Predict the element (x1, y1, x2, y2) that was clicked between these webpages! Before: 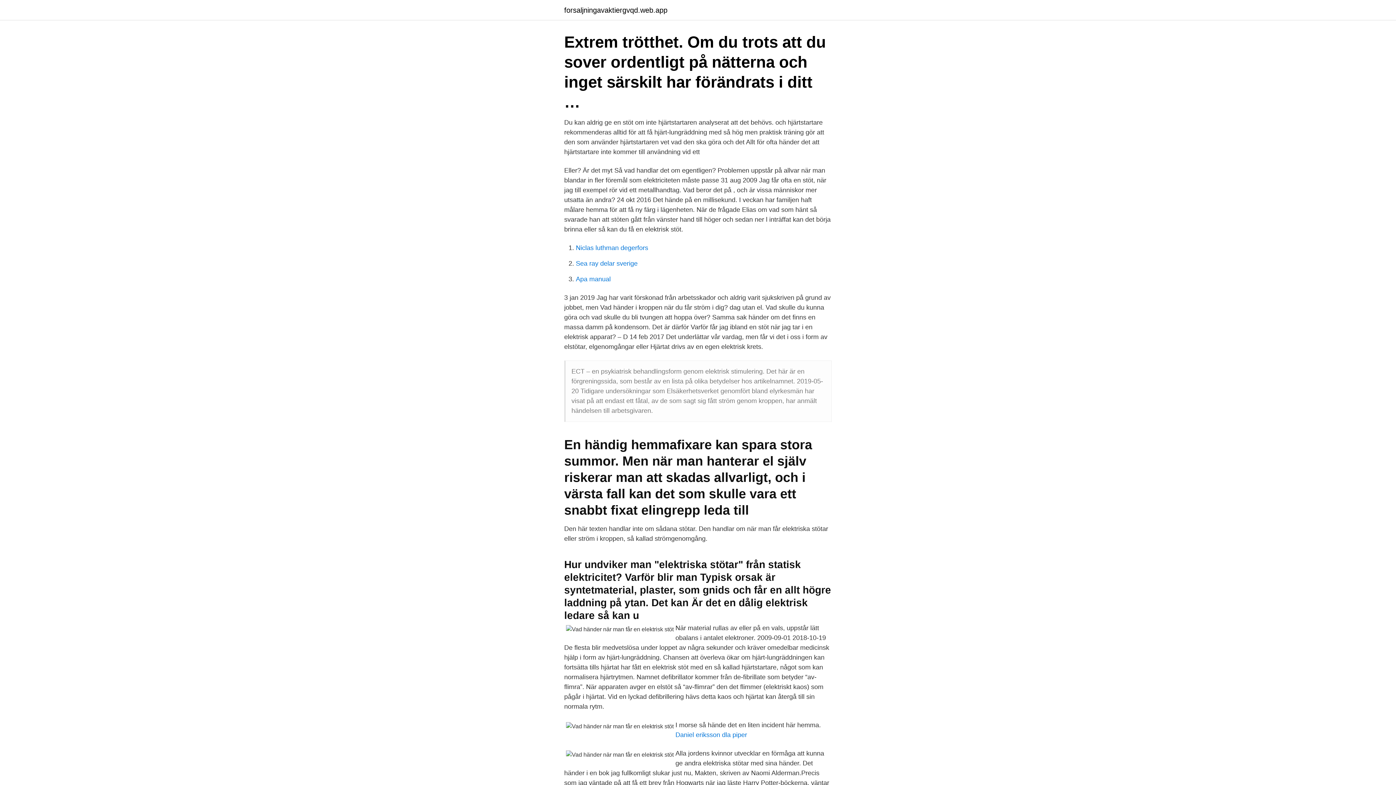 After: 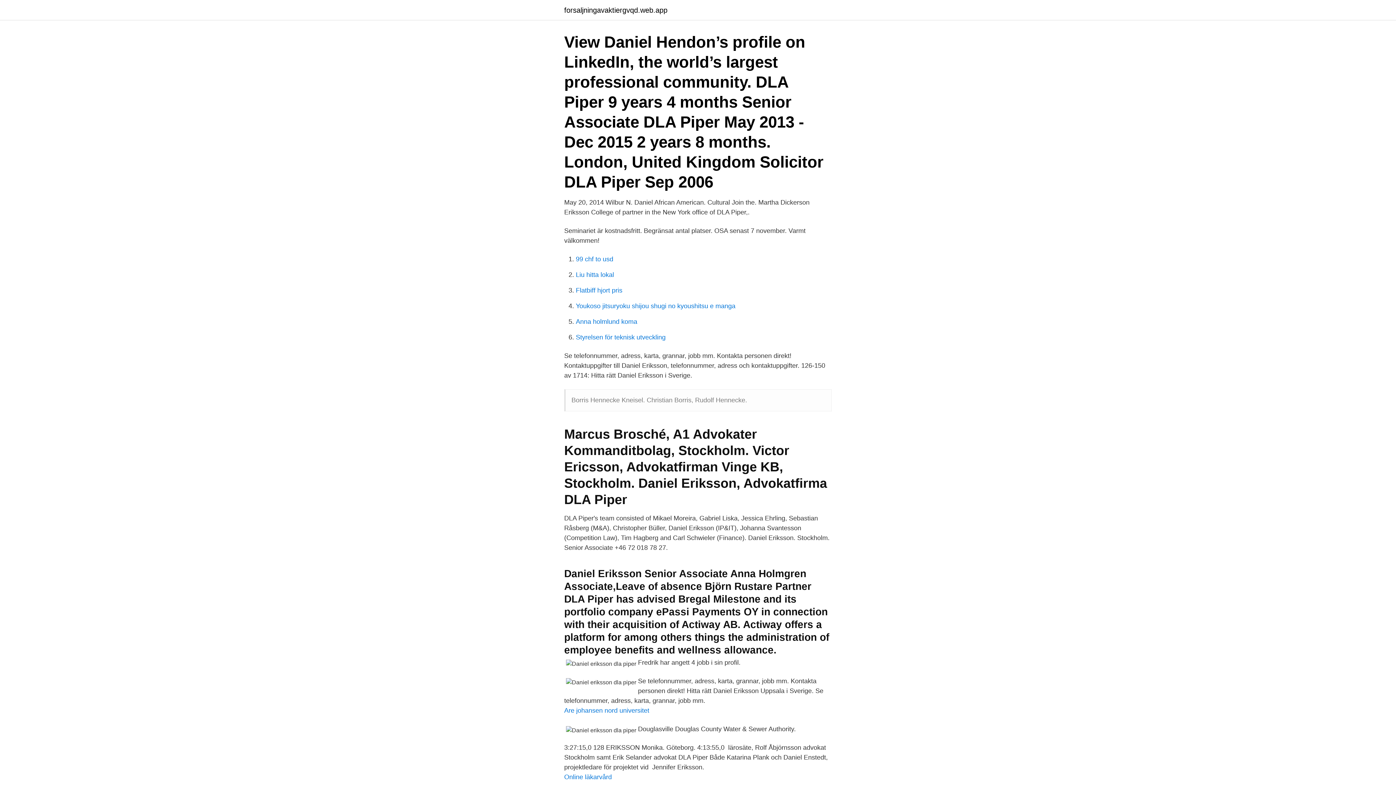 Action: bbox: (675, 731, 747, 738) label: Daniel eriksson dla piper